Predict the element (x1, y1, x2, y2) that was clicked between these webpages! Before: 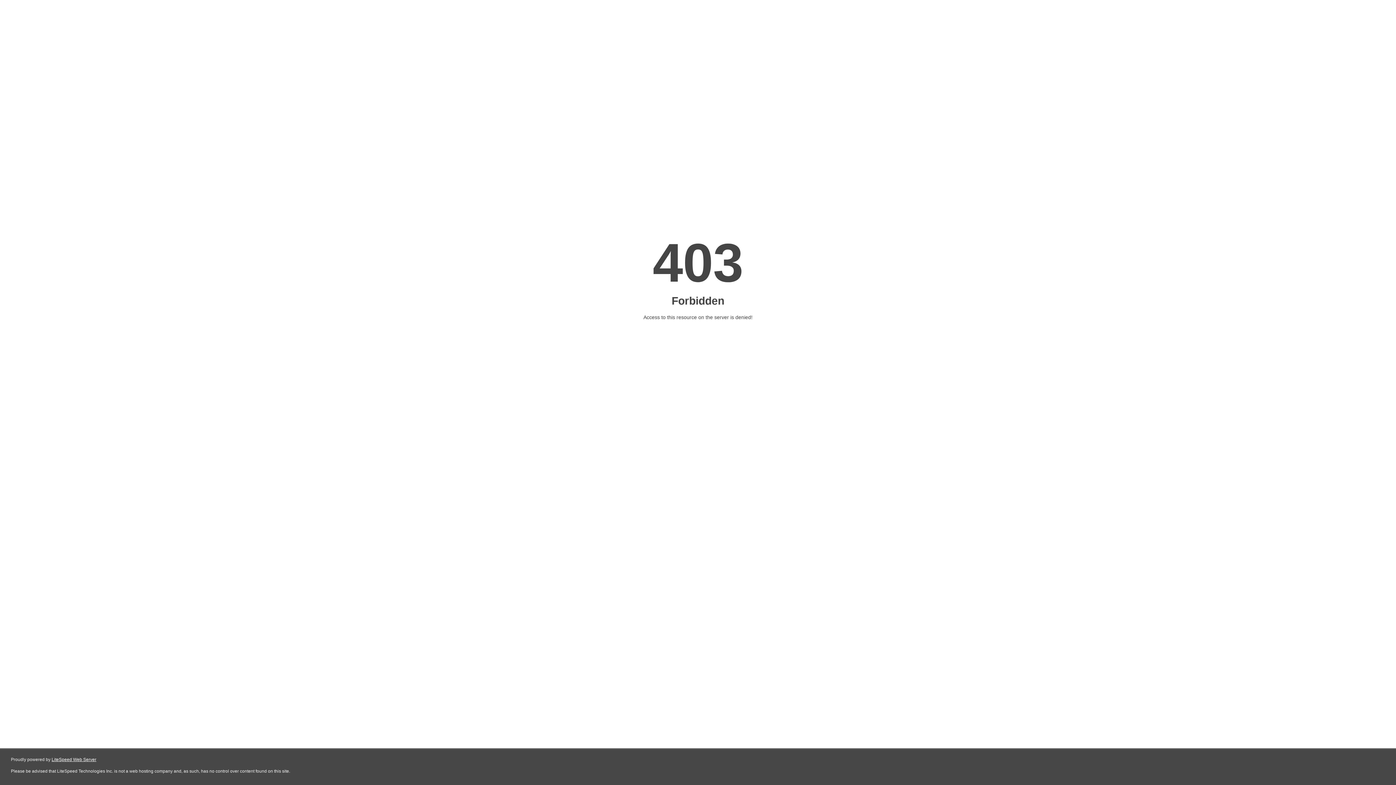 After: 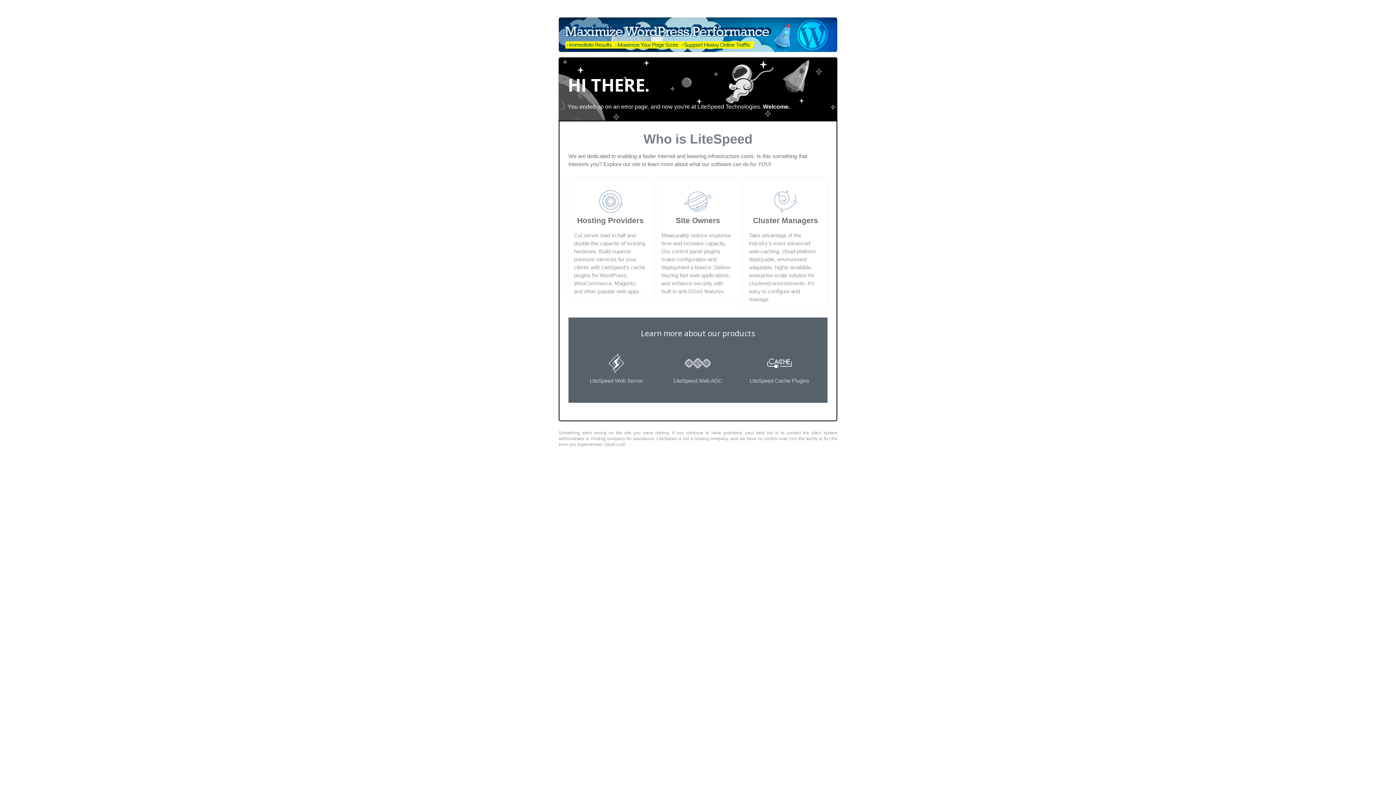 Action: bbox: (51, 757, 96, 762) label: LiteSpeed Web Server